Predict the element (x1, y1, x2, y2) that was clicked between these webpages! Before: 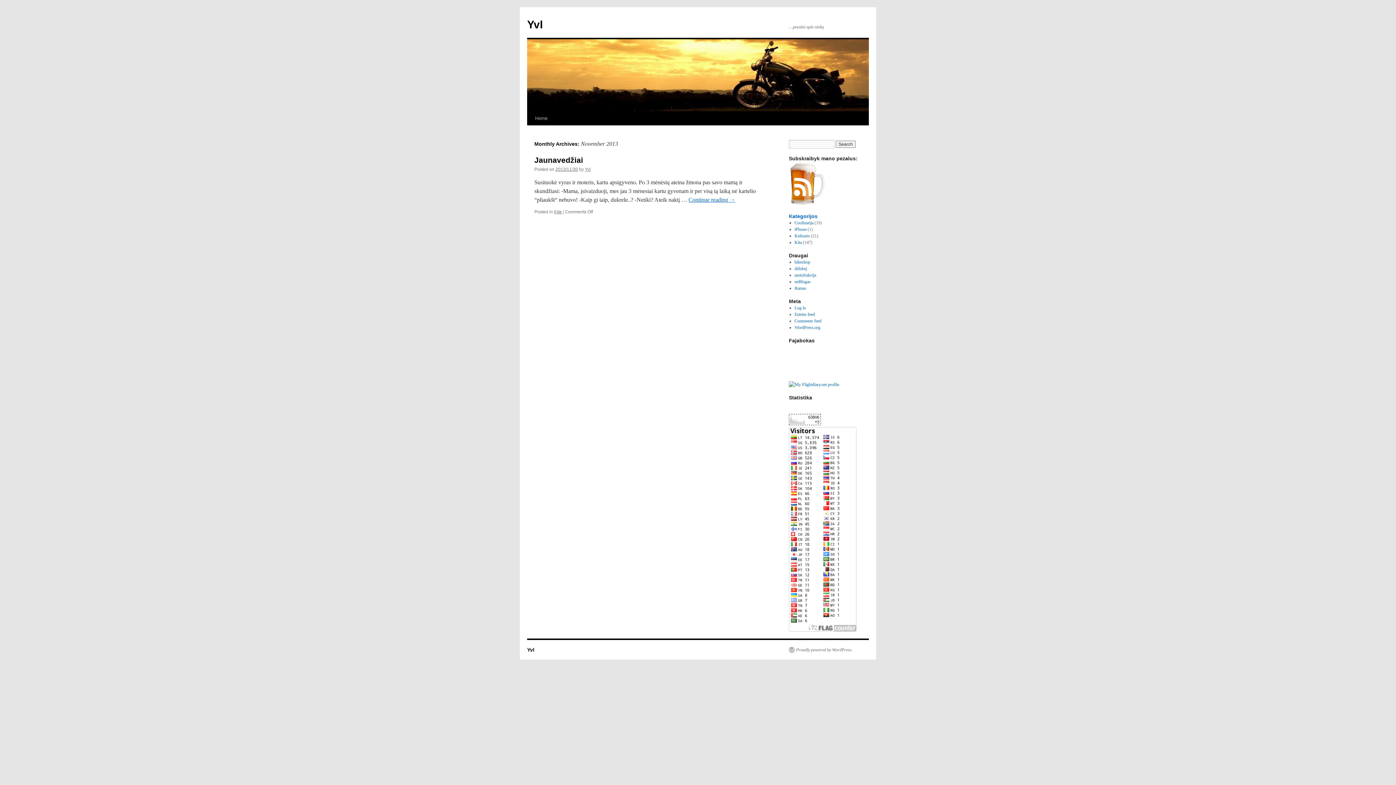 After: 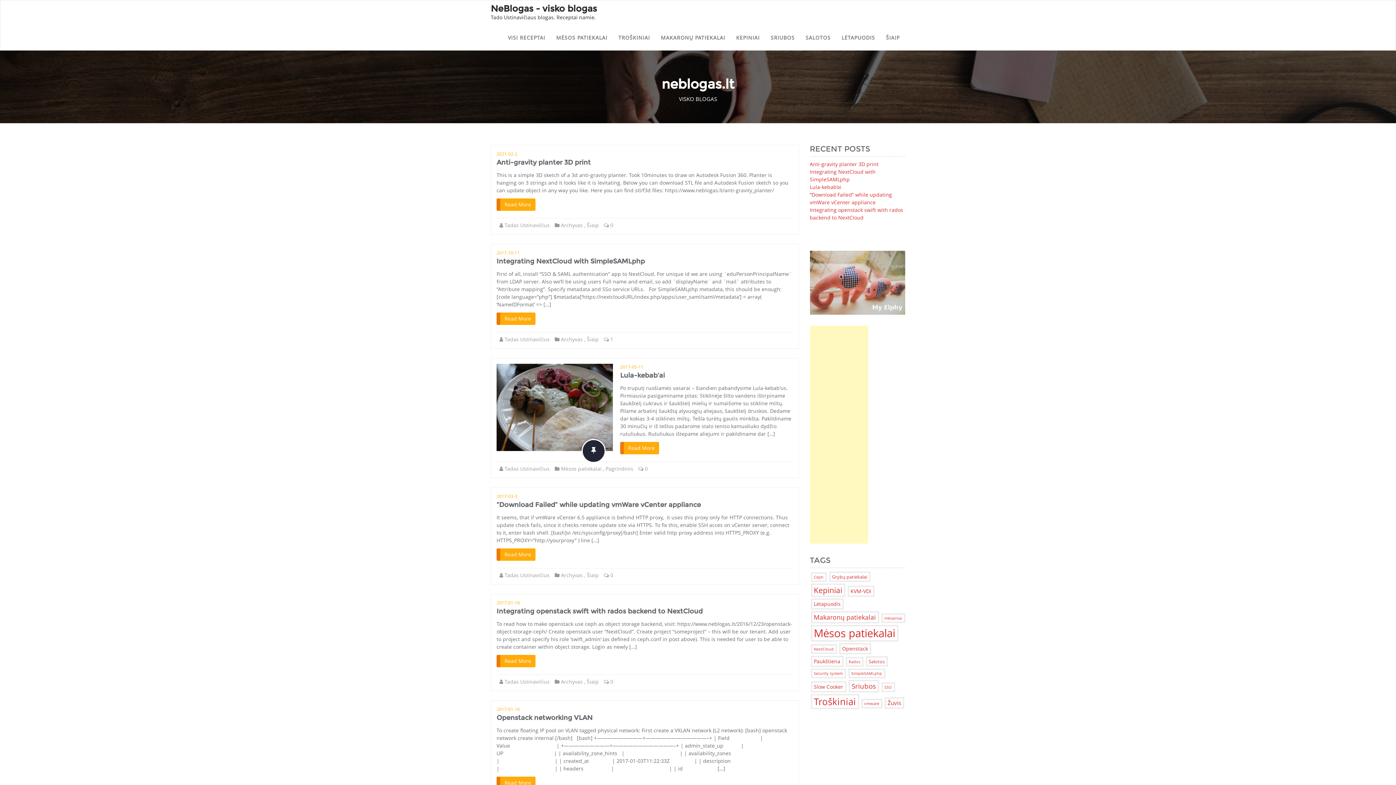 Action: label: neBlogas bbox: (794, 279, 810, 284)